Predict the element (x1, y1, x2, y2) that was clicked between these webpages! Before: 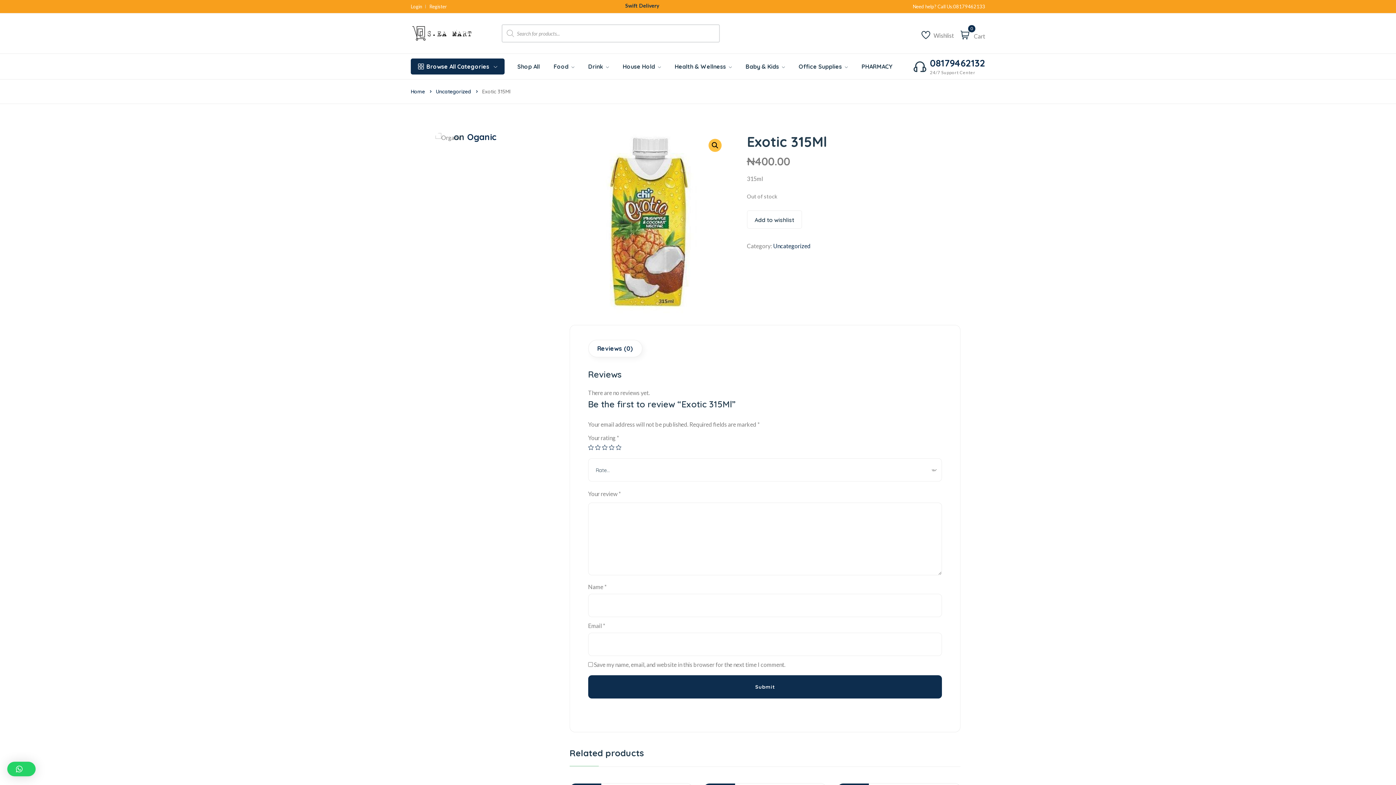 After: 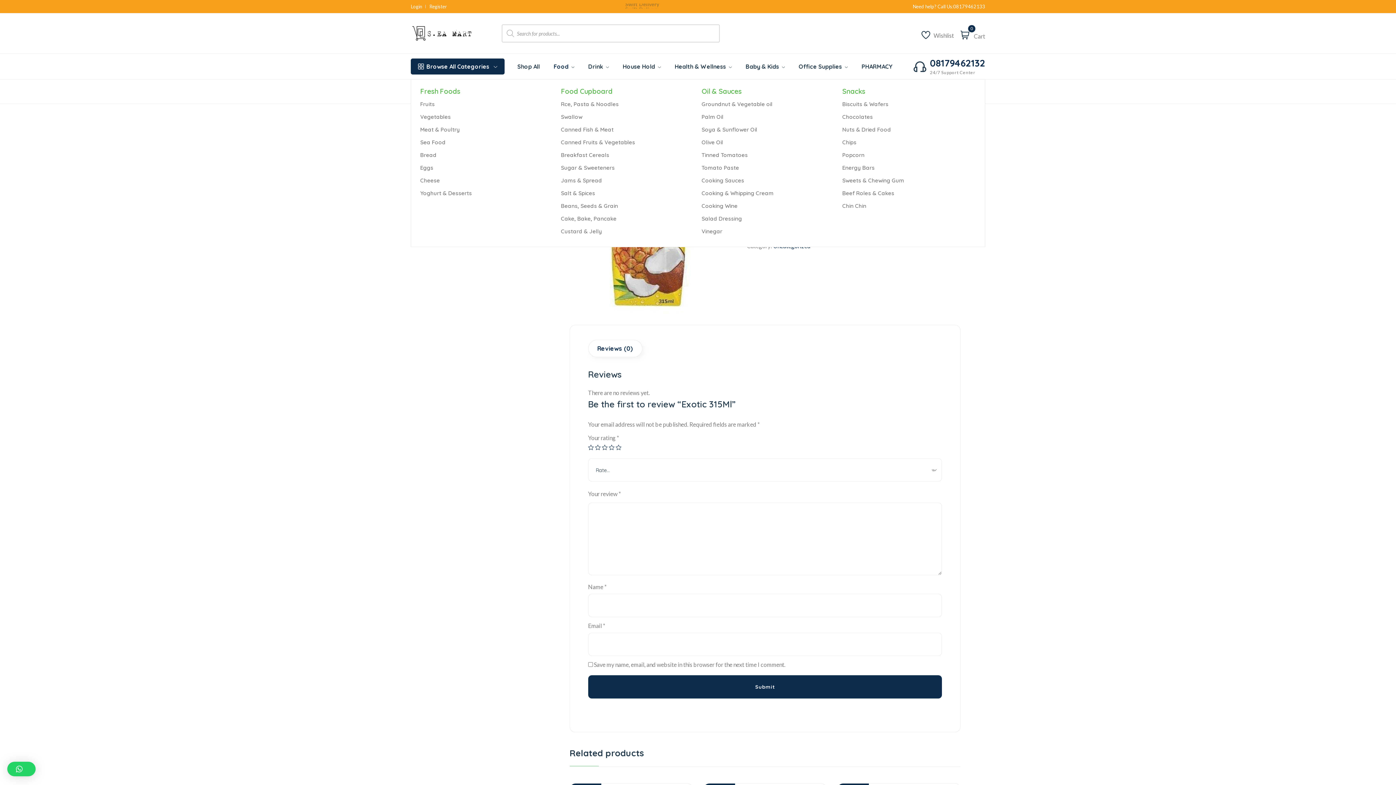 Action: label: Food  bbox: (553, 53, 574, 79)